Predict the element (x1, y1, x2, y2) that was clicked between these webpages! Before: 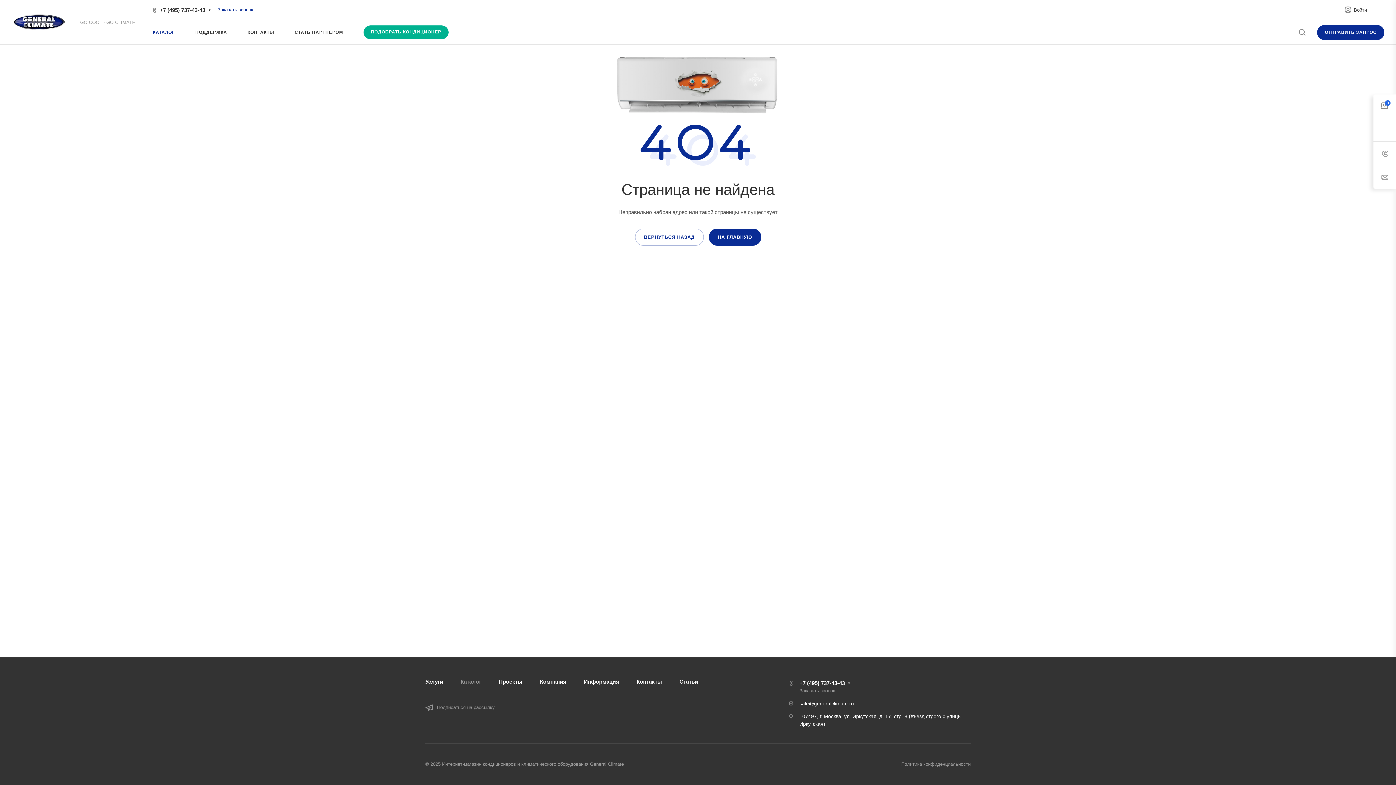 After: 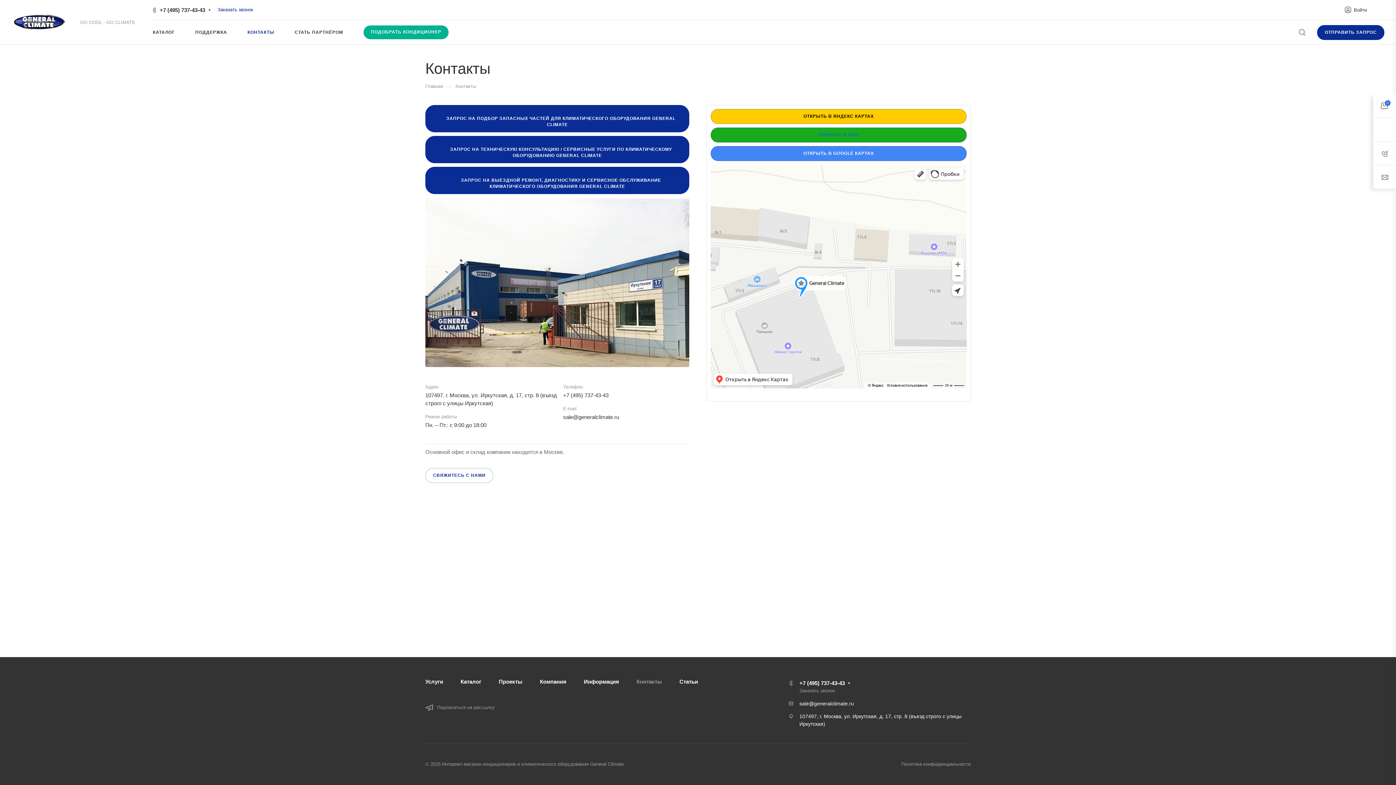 Action: label: КОНТАКТЫ bbox: (247, 20, 274, 44)